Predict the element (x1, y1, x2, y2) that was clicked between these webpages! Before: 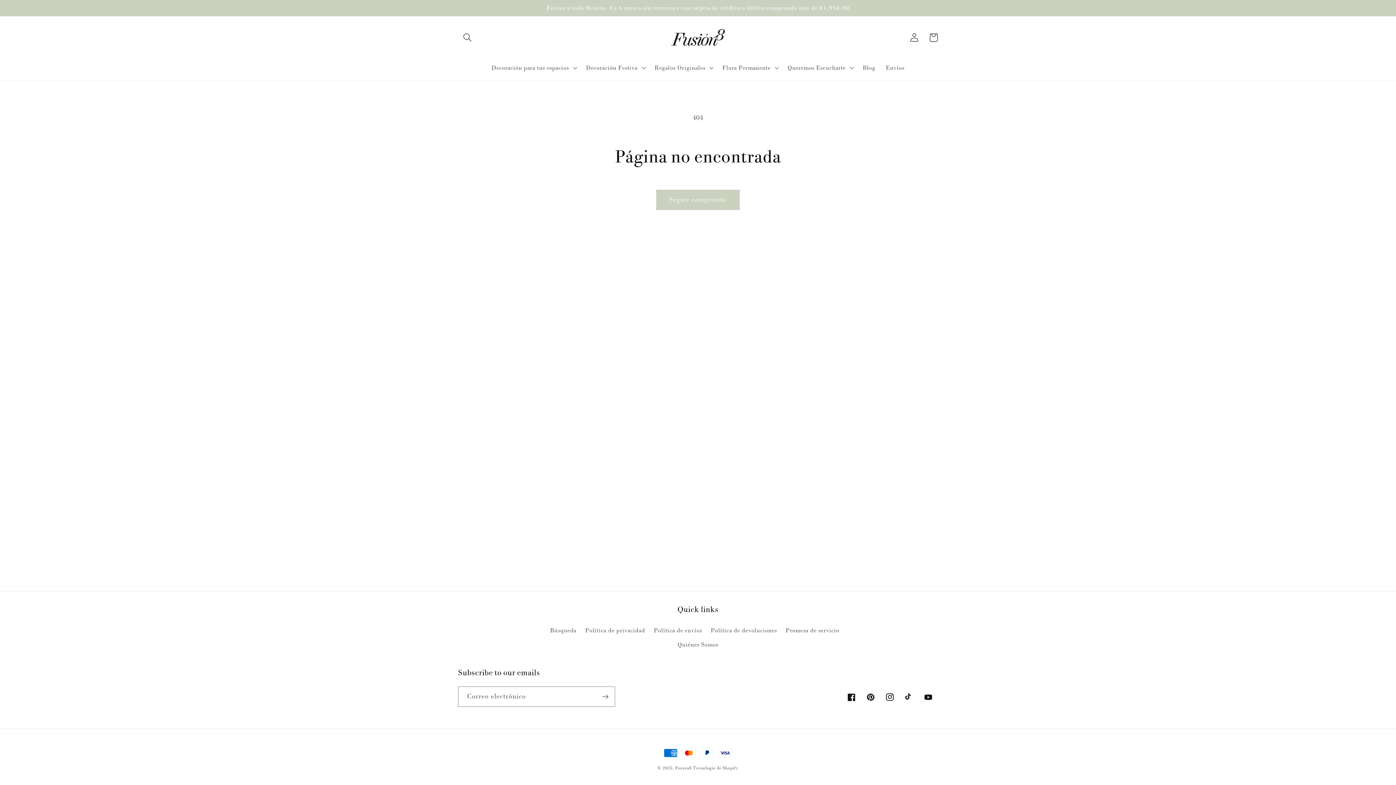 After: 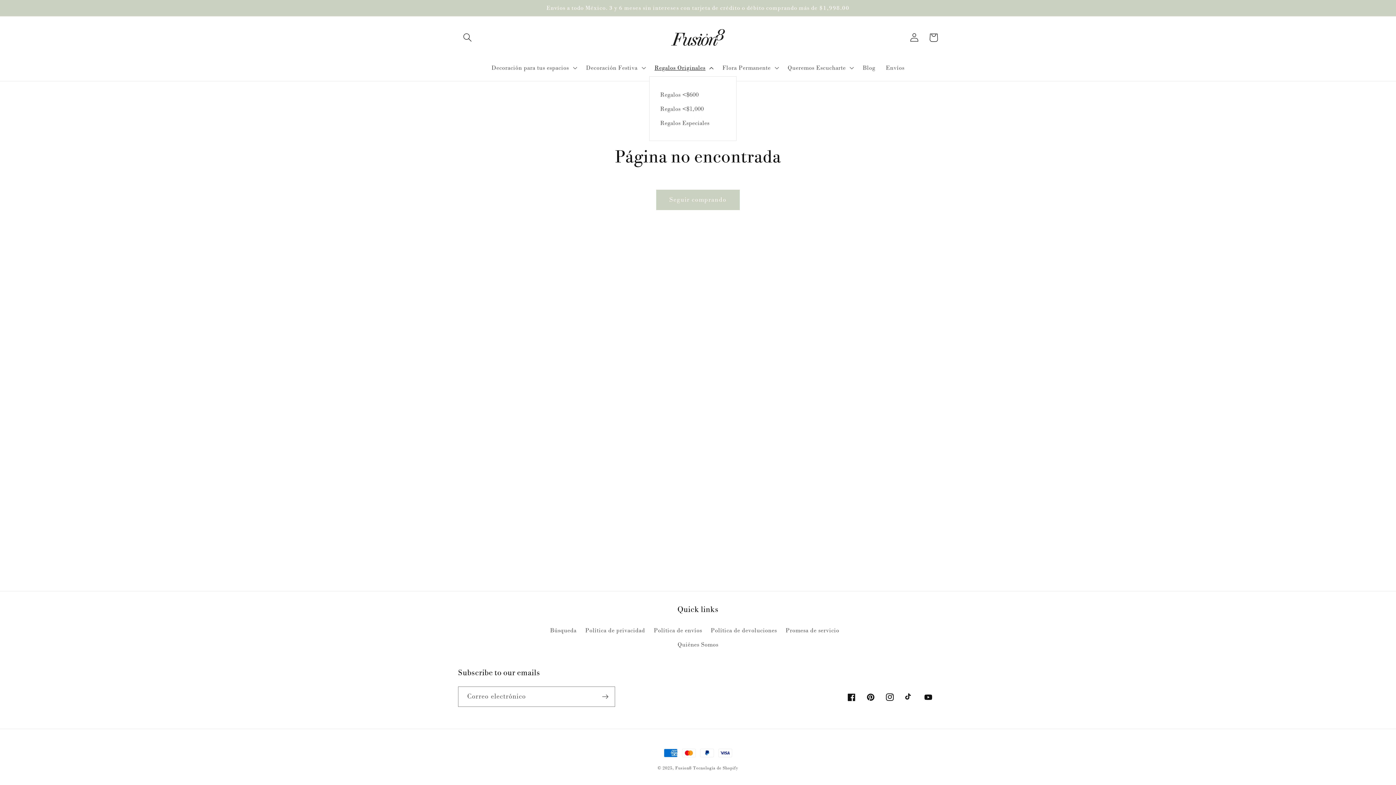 Action: label: Regalos Originales bbox: (649, 58, 717, 76)